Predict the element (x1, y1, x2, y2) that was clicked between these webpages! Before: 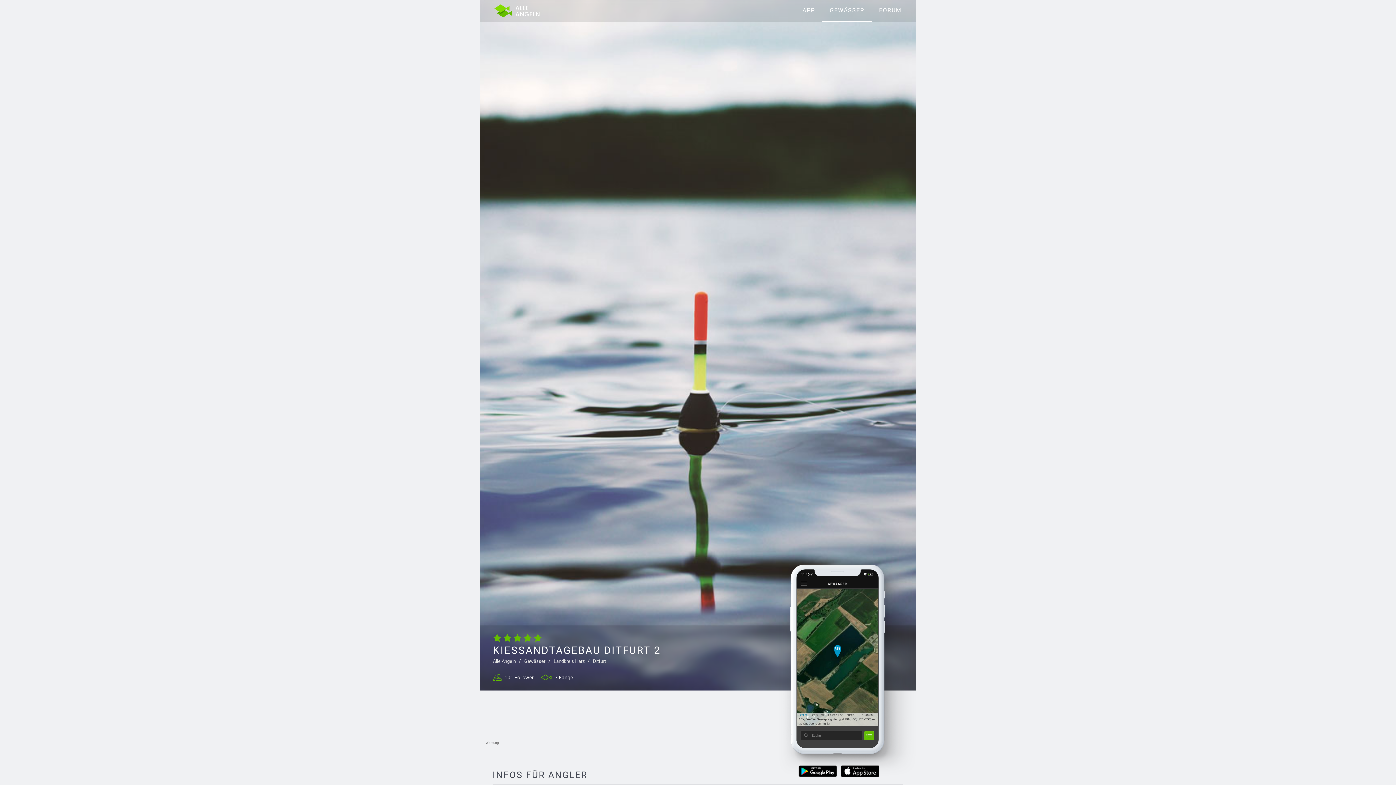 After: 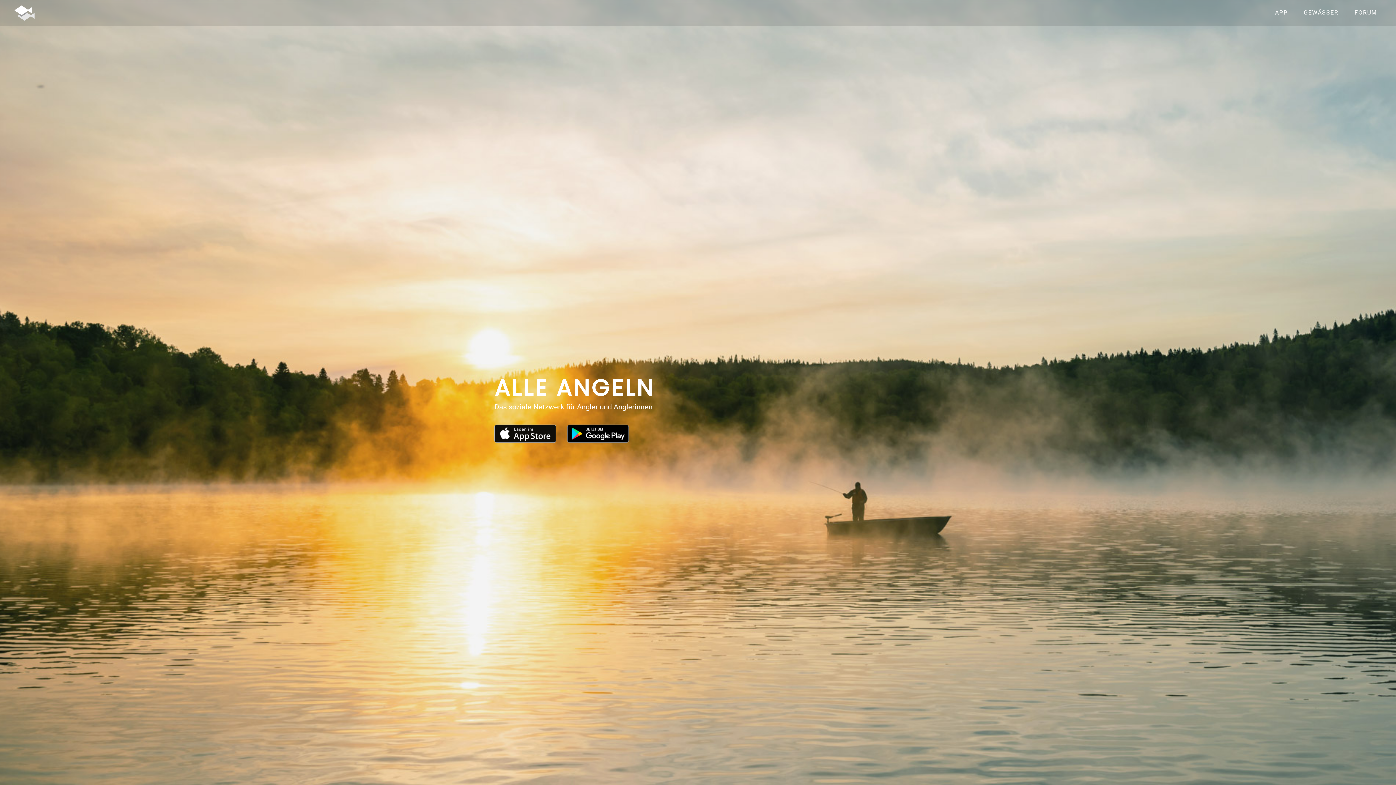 Action: bbox: (494, 0, 539, 18)